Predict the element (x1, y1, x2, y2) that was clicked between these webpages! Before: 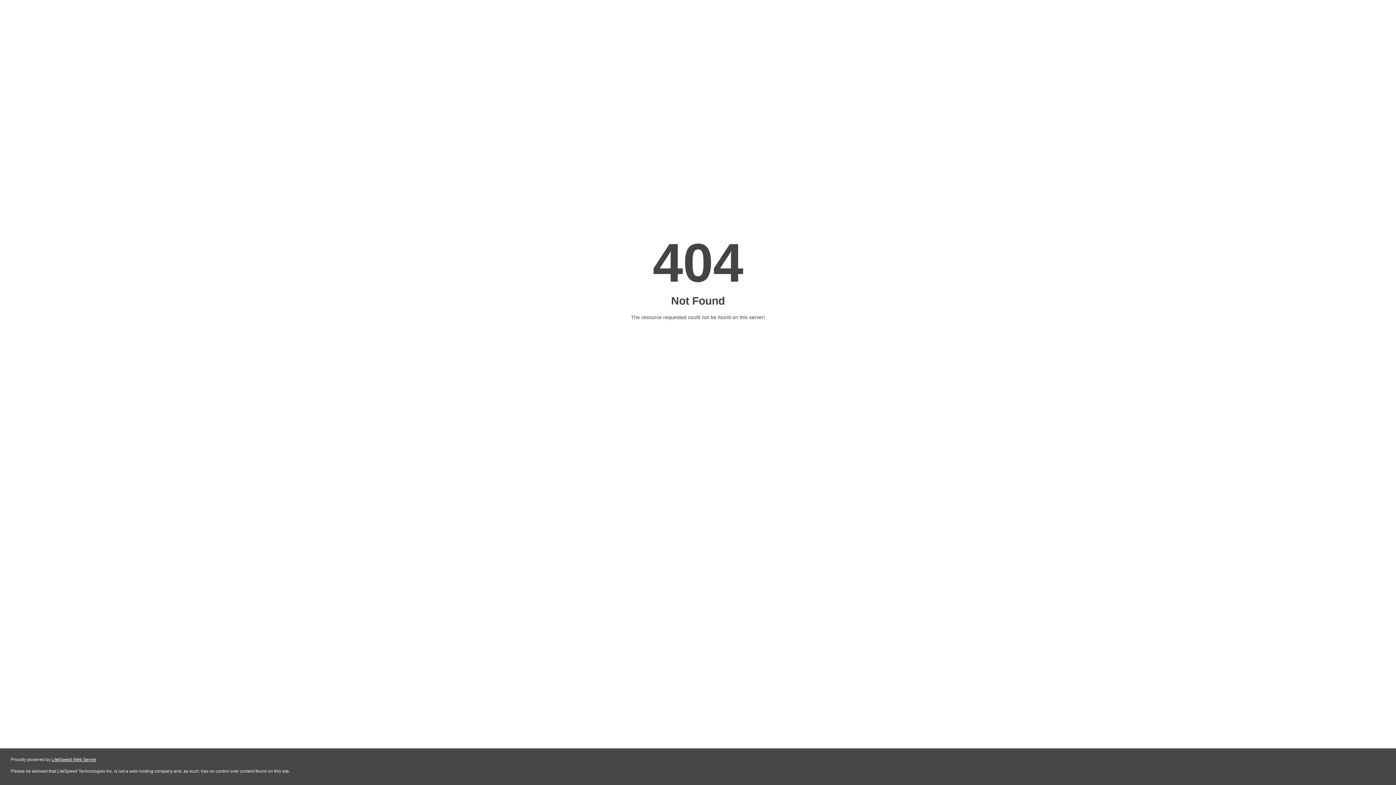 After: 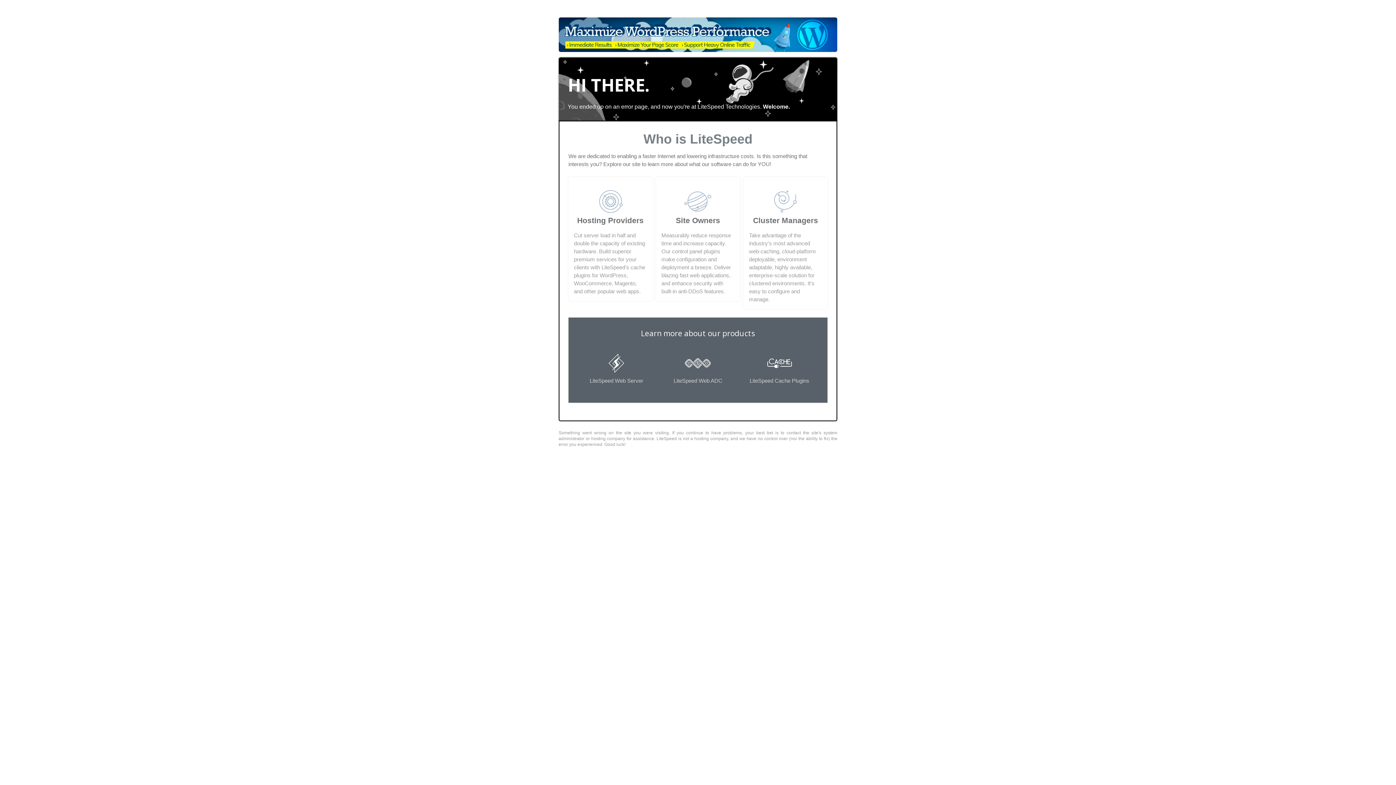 Action: label: LiteSpeed Web Server bbox: (51, 757, 96, 762)